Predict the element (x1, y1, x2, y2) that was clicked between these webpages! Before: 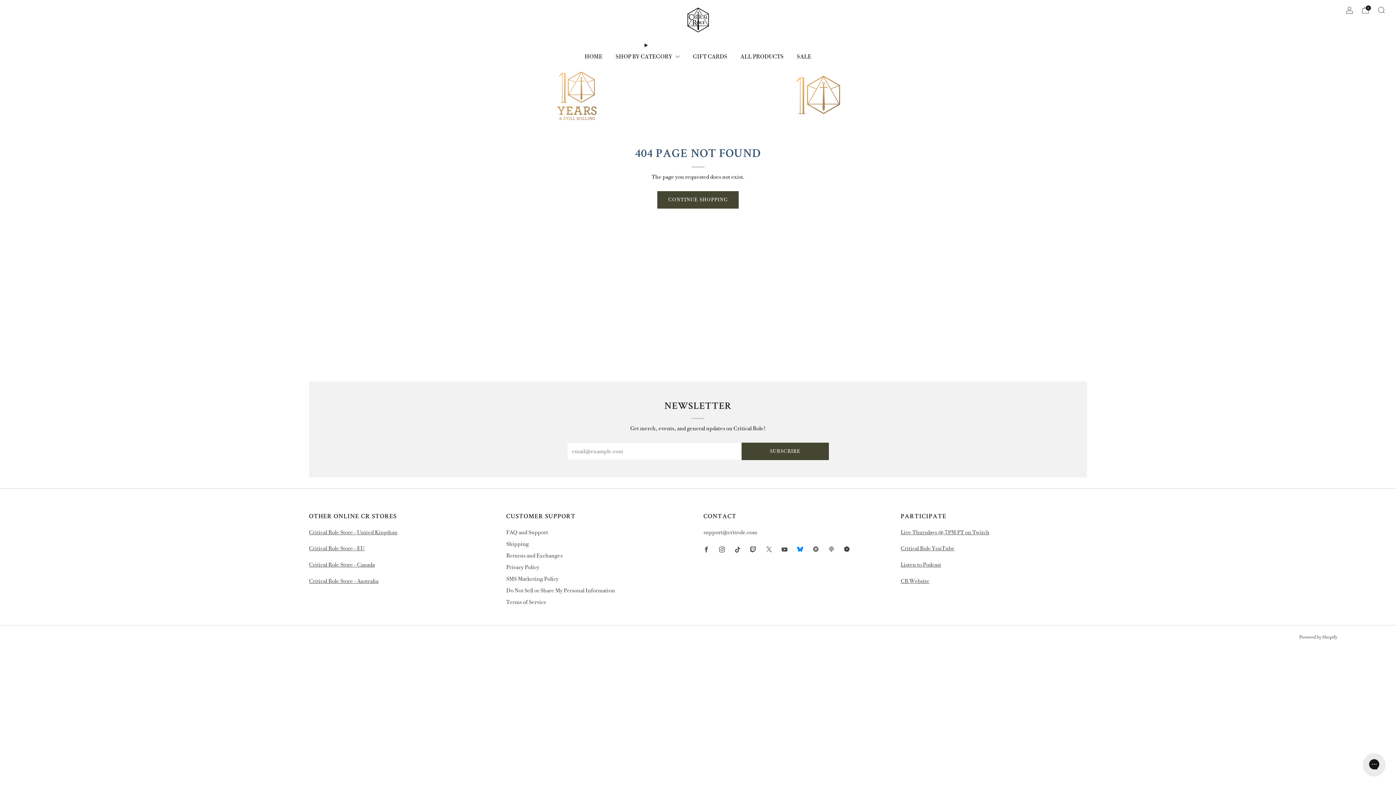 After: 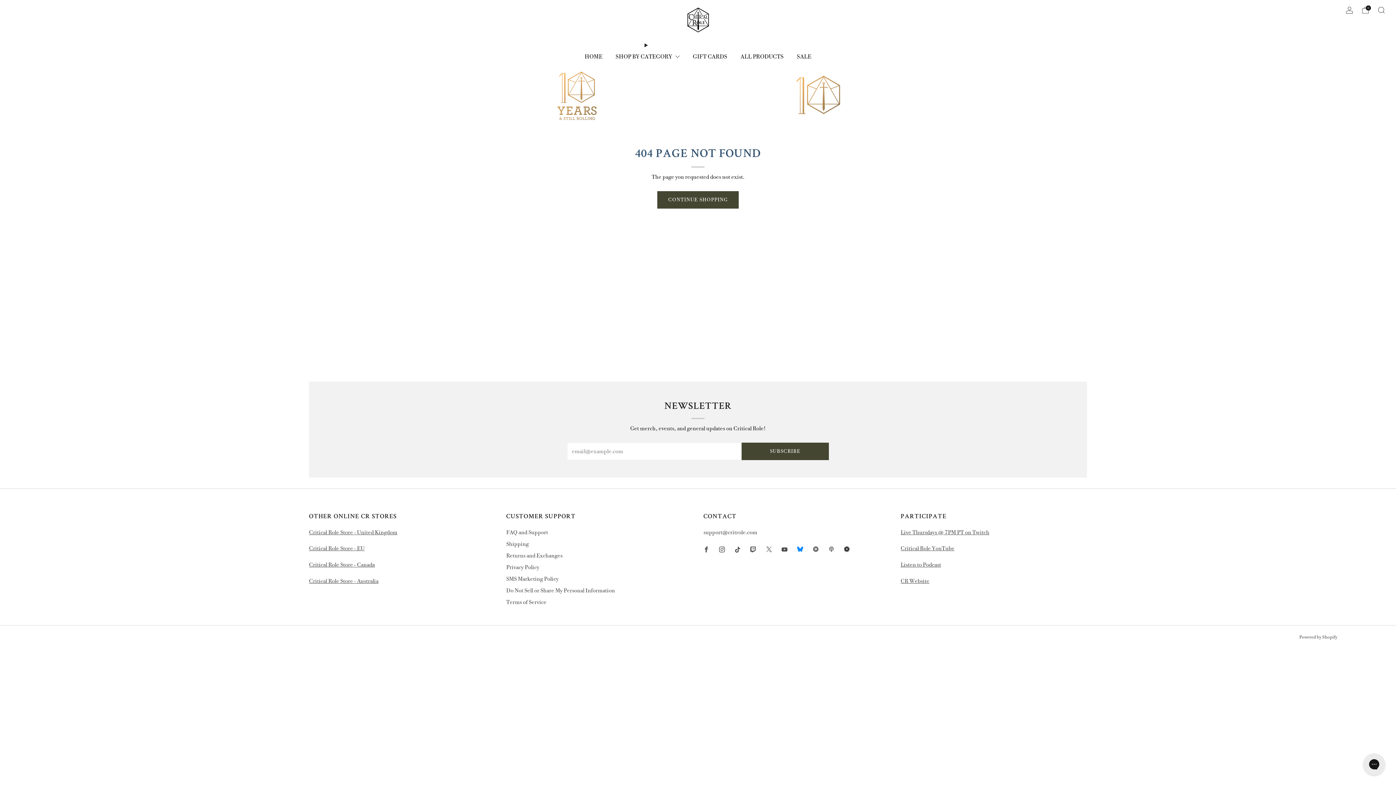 Action: bbox: (840, 542, 854, 557) label: 	
Custom_4